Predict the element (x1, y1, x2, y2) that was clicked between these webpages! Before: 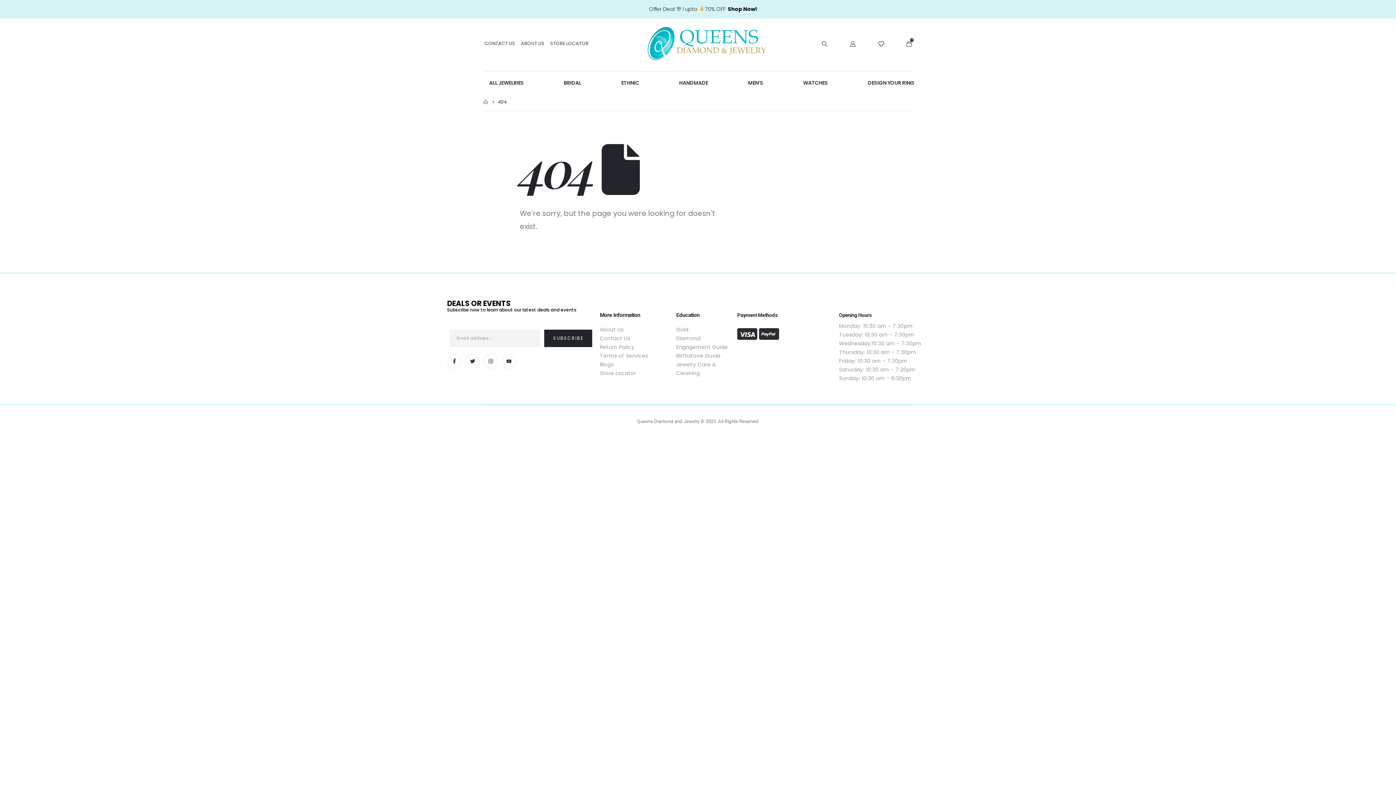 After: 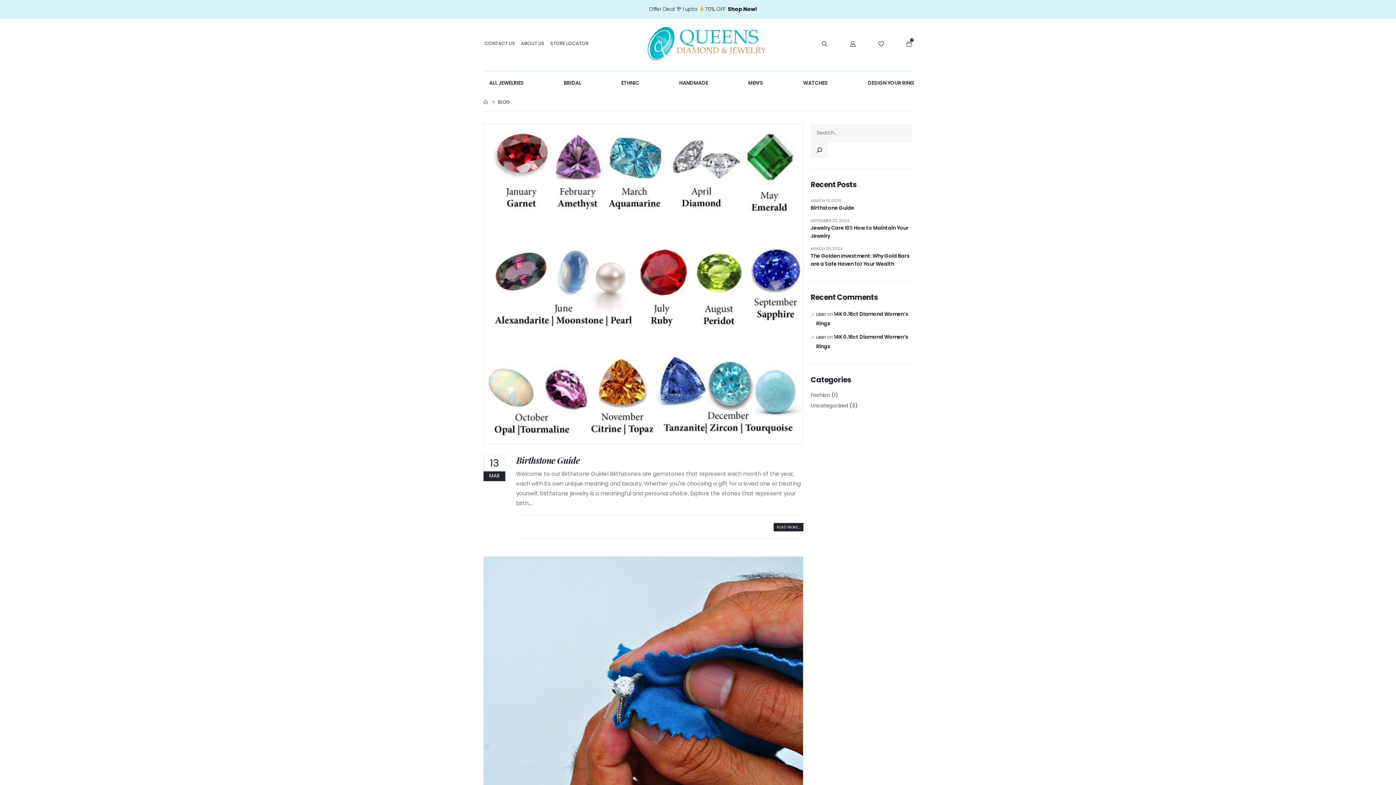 Action: label: Blogs bbox: (600, 360, 669, 369)